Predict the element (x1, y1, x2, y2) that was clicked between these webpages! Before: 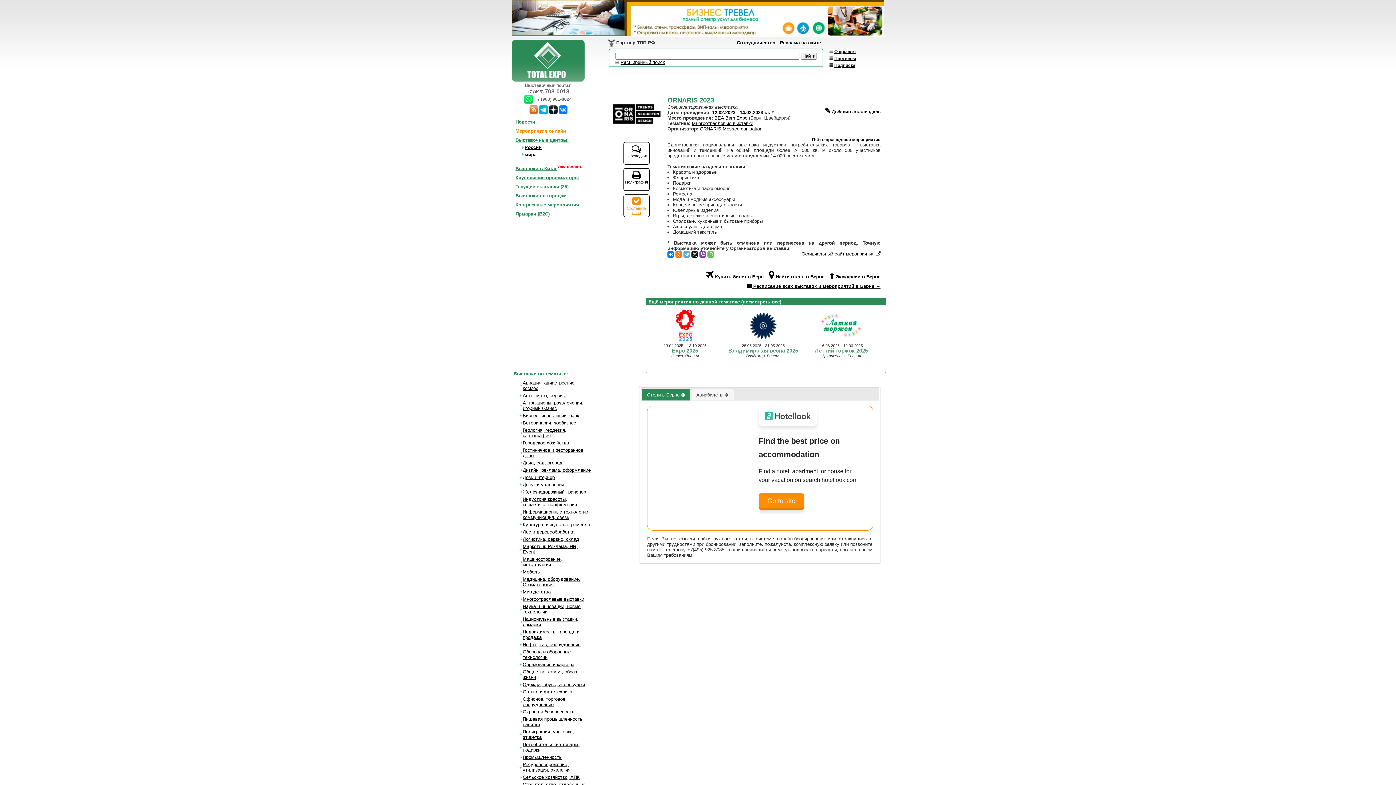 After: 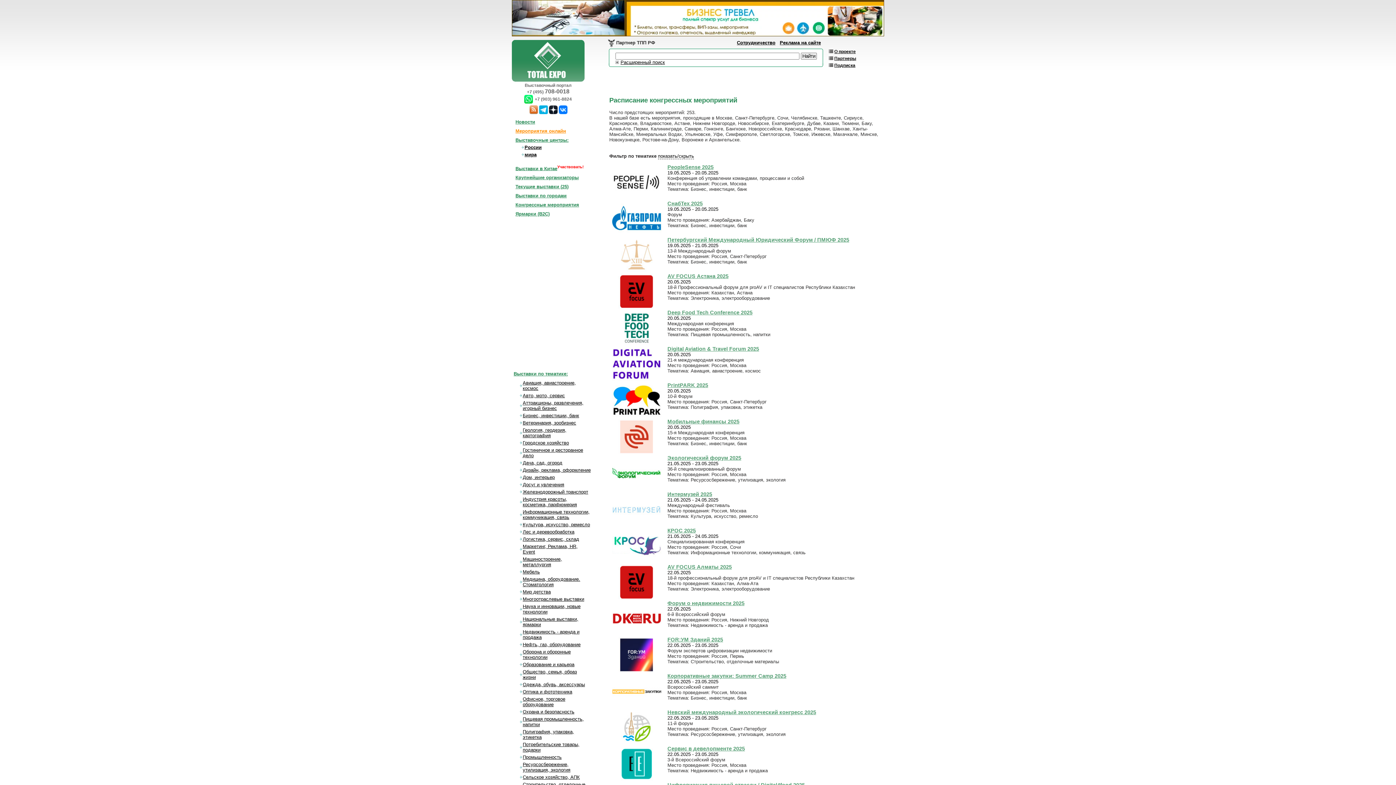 Action: bbox: (515, 202, 579, 207) label: Конгрессные мероприятия